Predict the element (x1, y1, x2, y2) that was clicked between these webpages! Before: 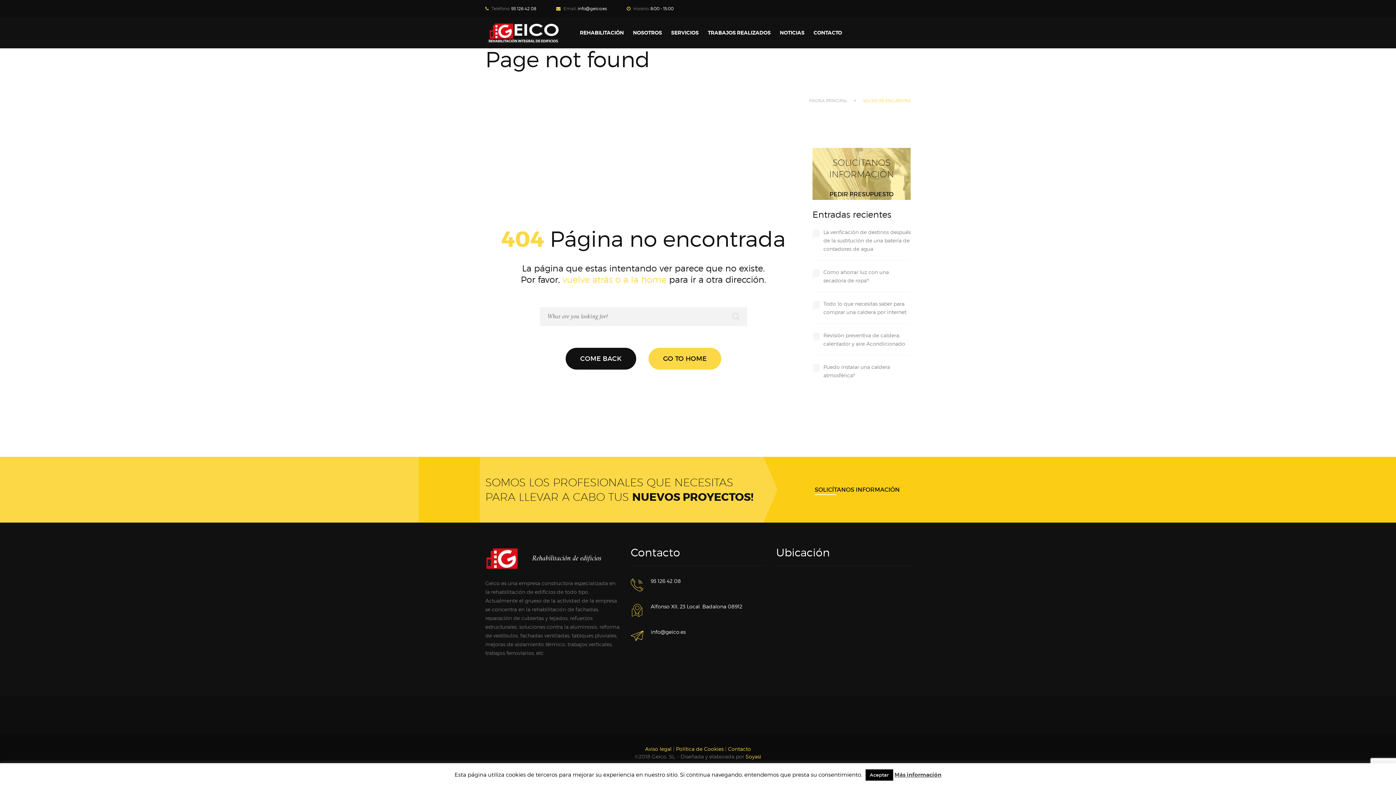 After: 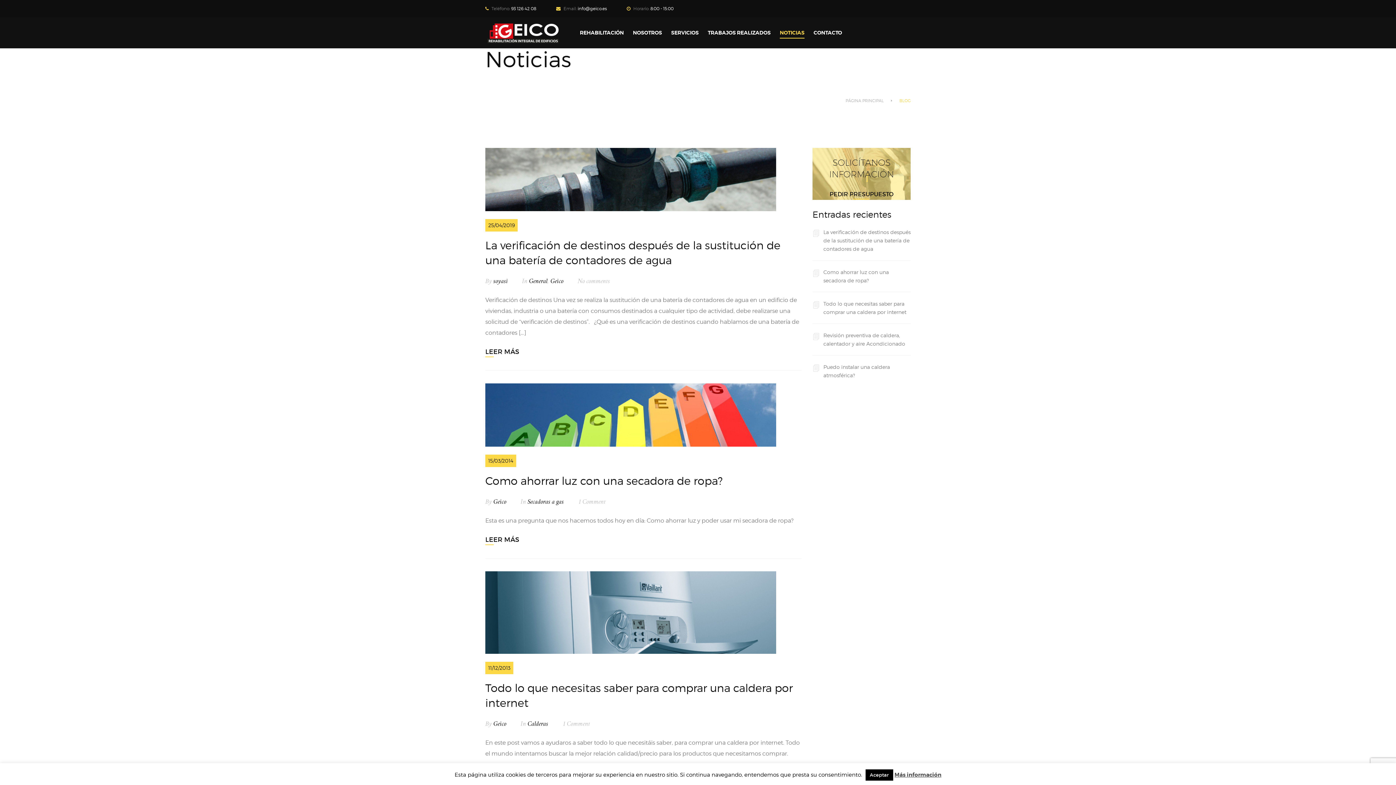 Action: label: NOTICIAS bbox: (780, 17, 804, 48)